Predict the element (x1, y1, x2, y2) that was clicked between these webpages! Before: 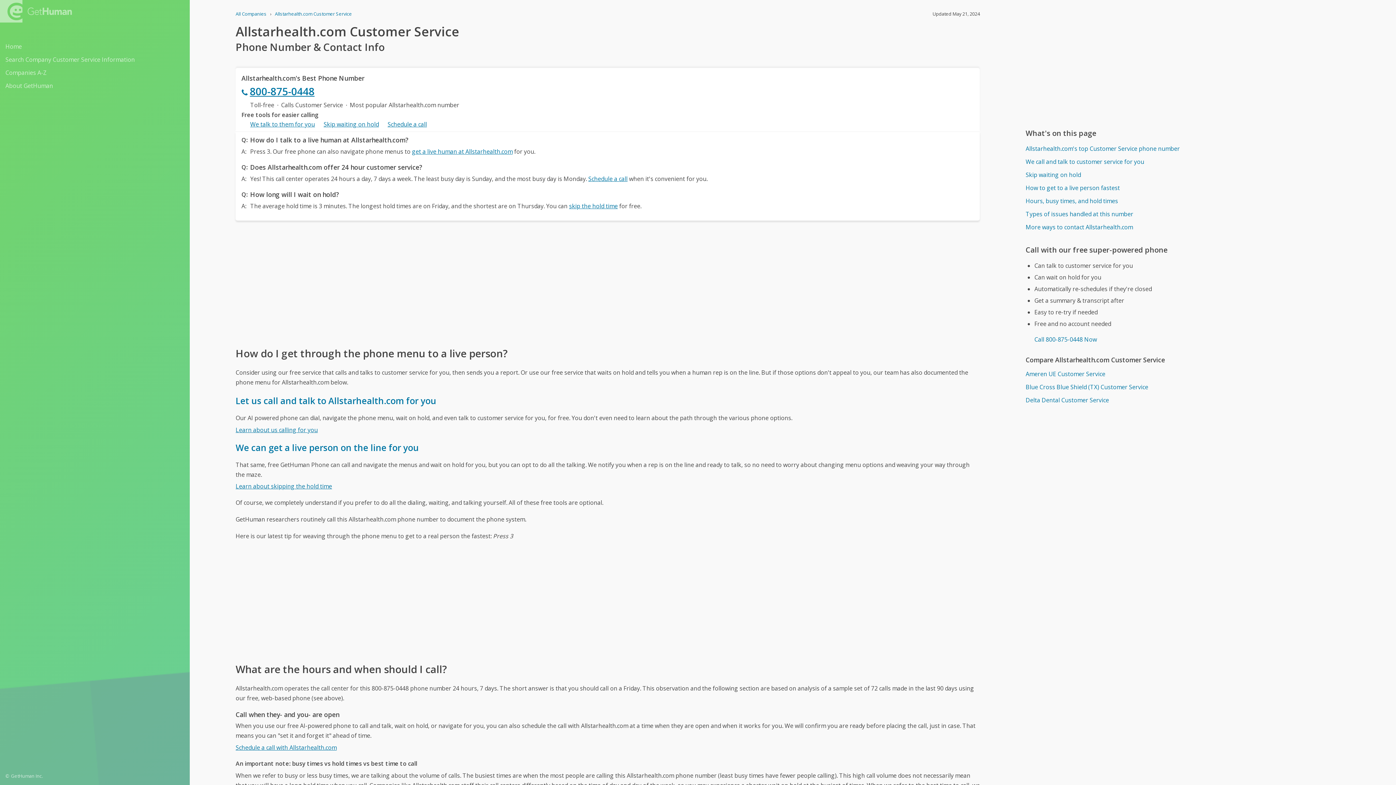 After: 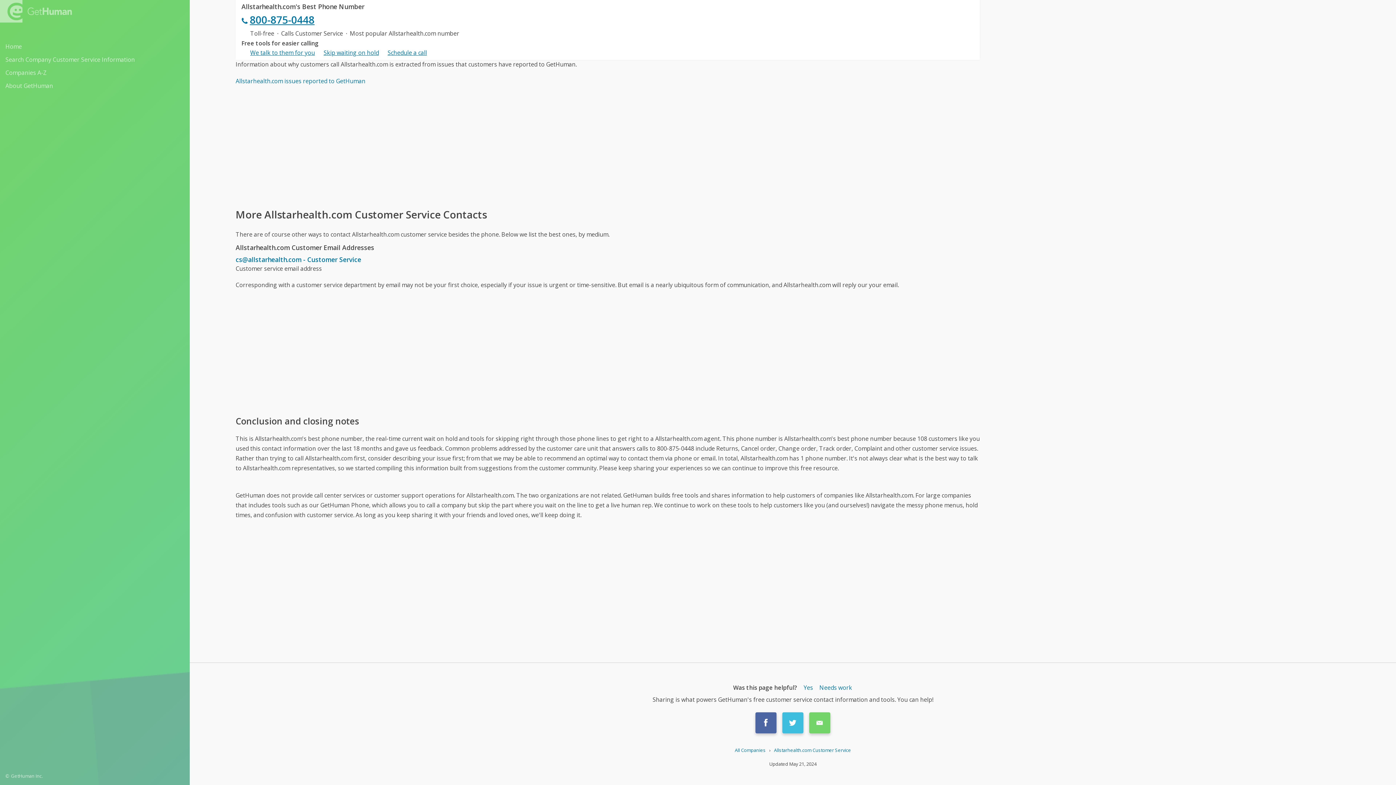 Action: label: More ways to contact Allstarhealth.com bbox: (1025, 221, 1369, 232)